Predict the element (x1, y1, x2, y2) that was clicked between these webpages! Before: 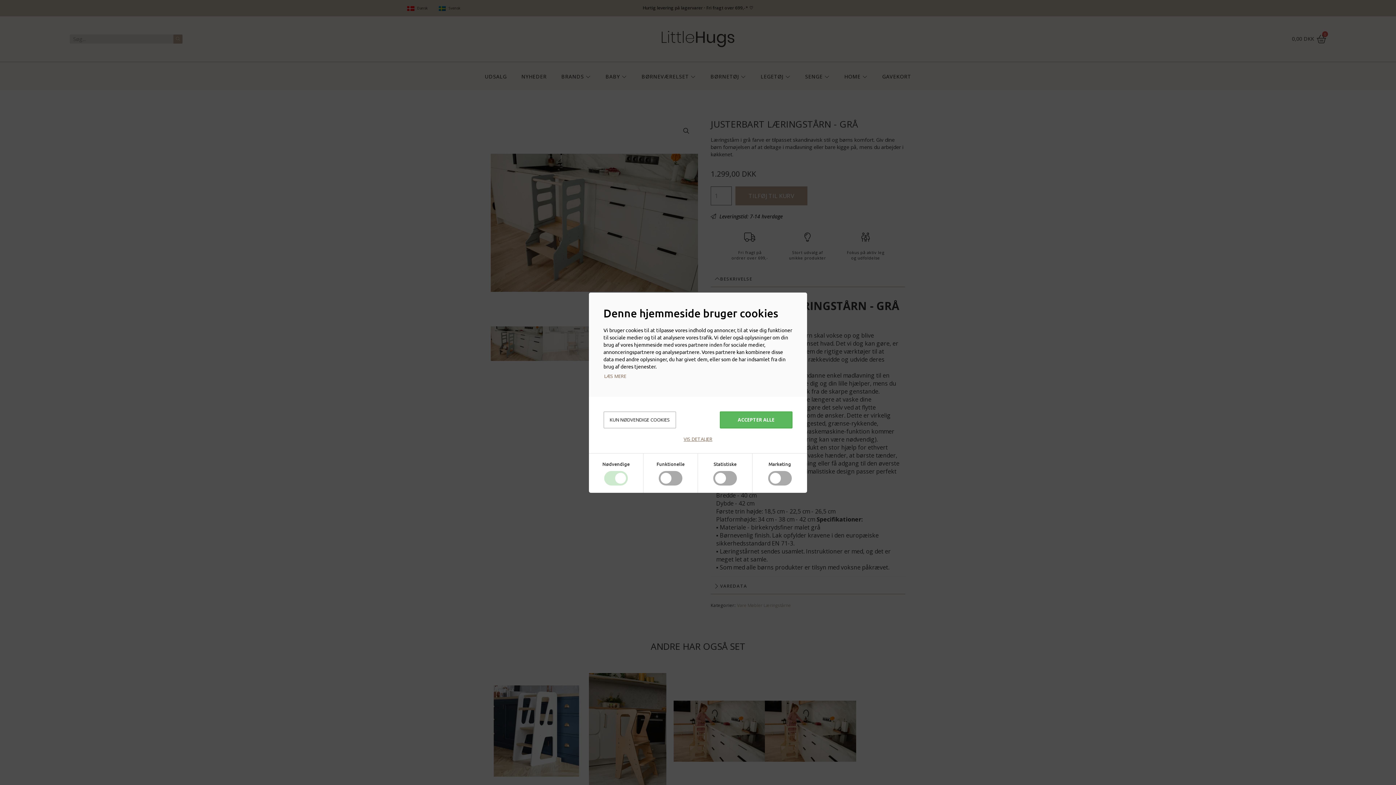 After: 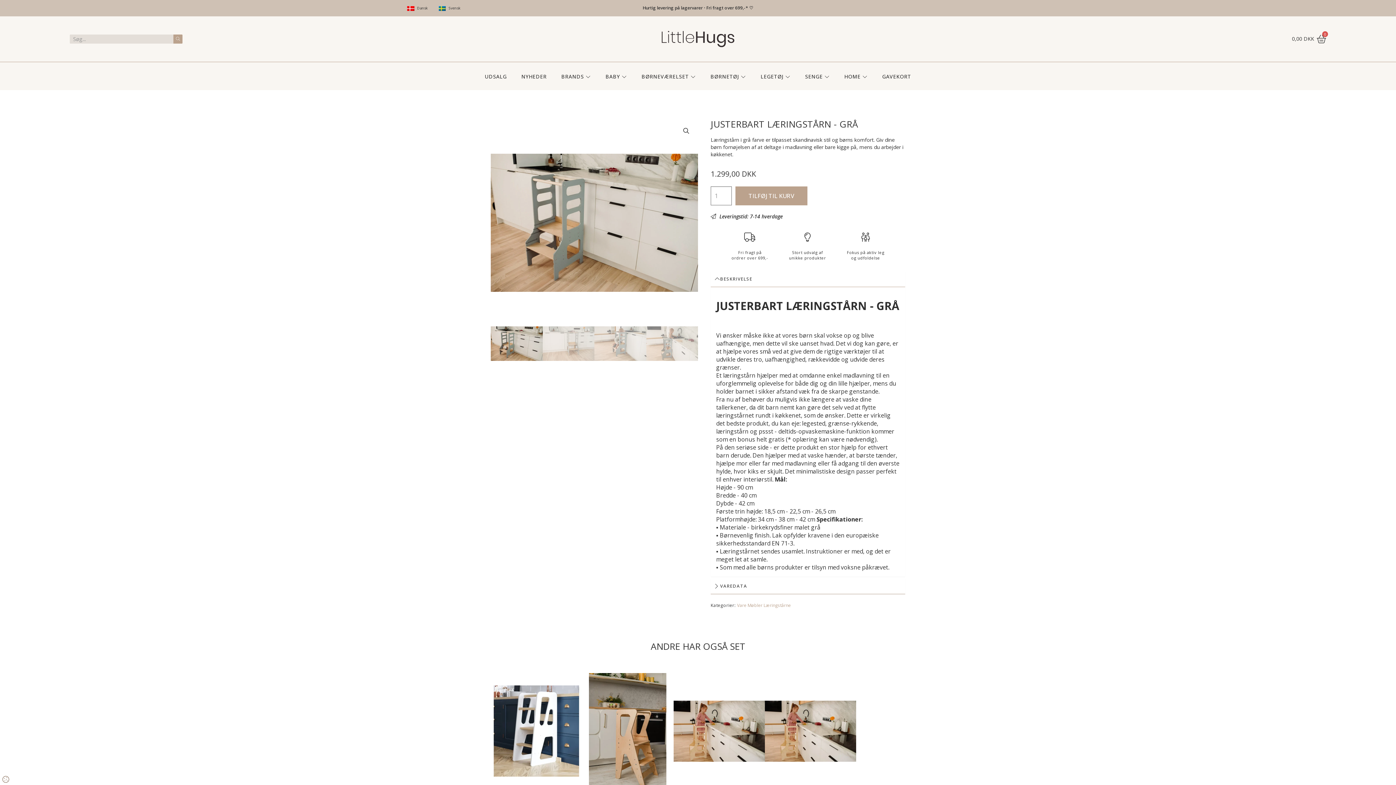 Action: label: KUN NØDVENDIGE COOKIES bbox: (603, 411, 676, 428)